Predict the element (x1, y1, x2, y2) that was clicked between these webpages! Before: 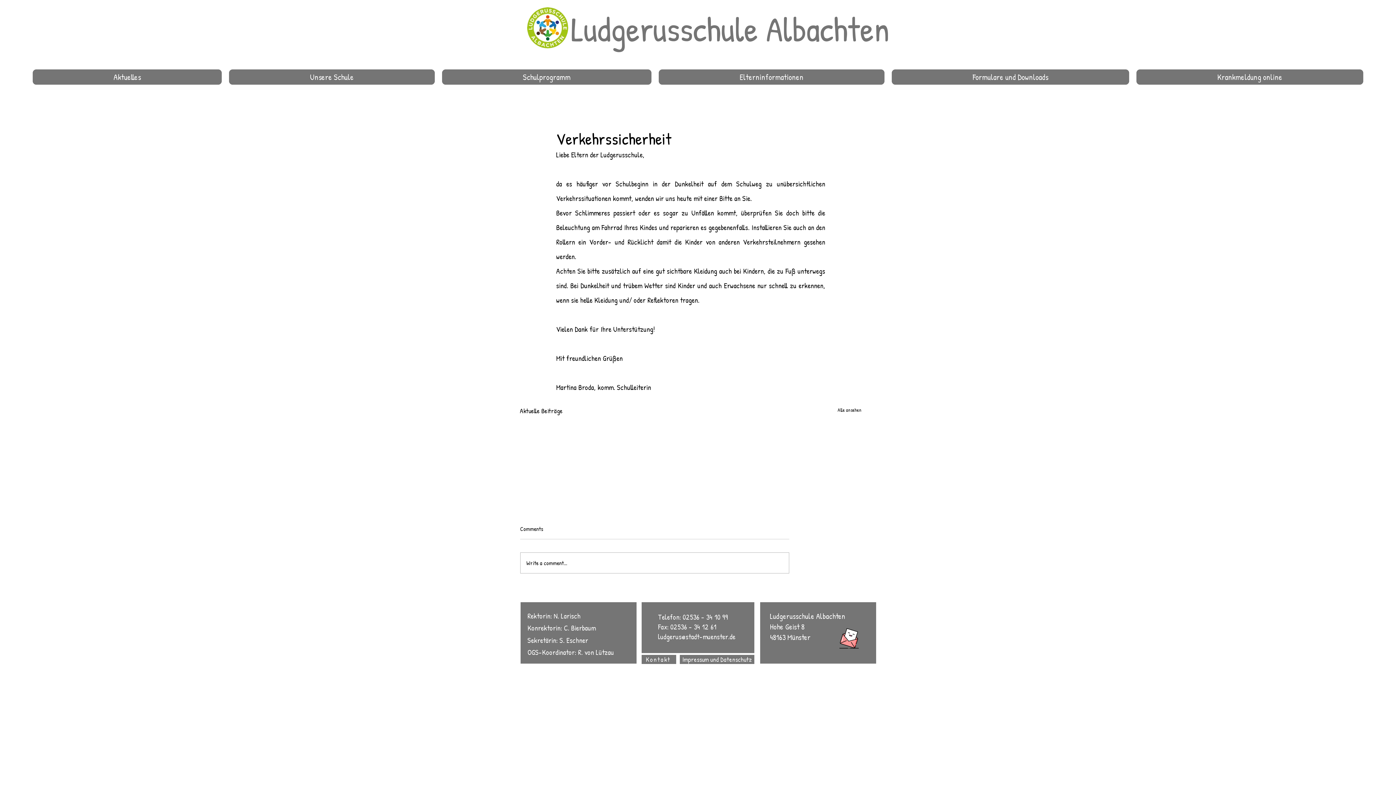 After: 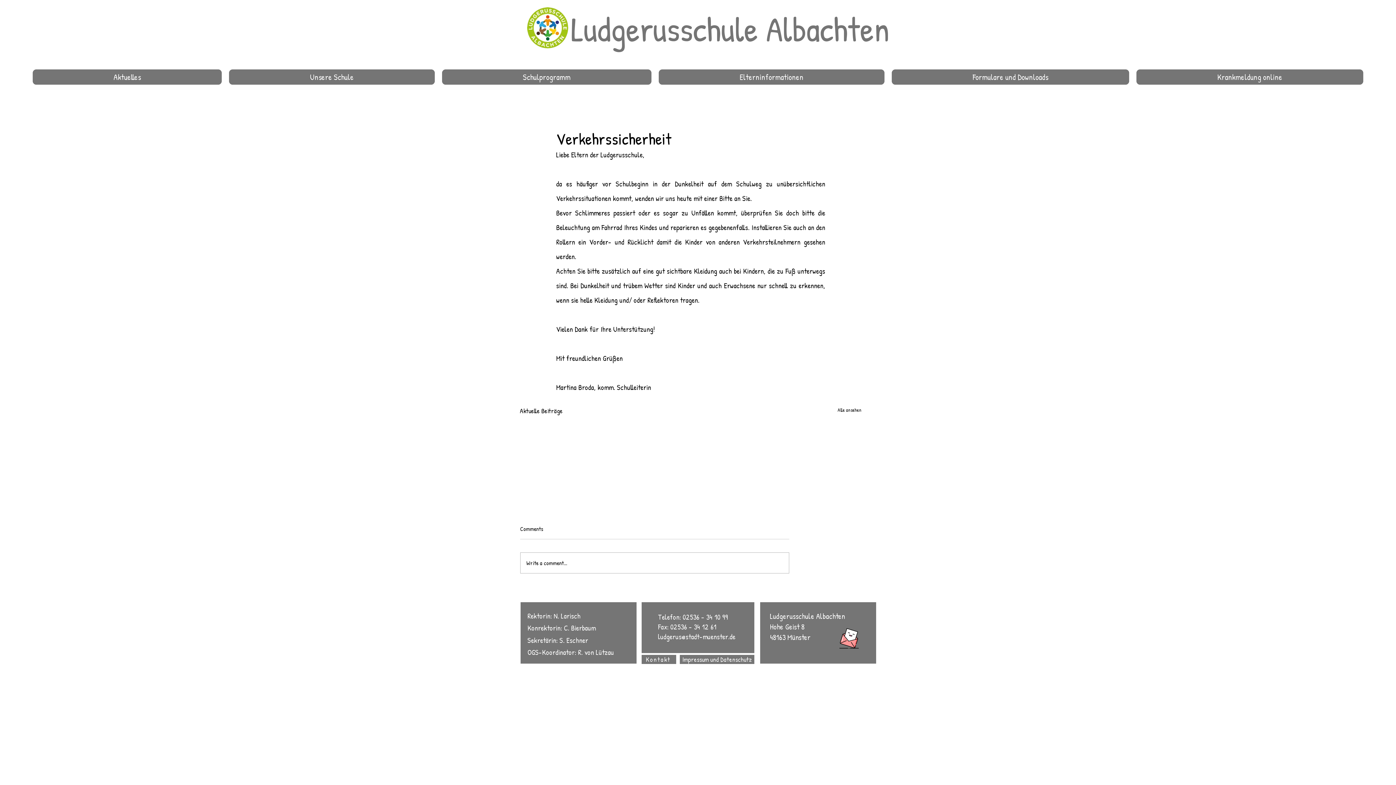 Action: bbox: (658, 632, 735, 641) label: ludgerus@stadt-muenster.de